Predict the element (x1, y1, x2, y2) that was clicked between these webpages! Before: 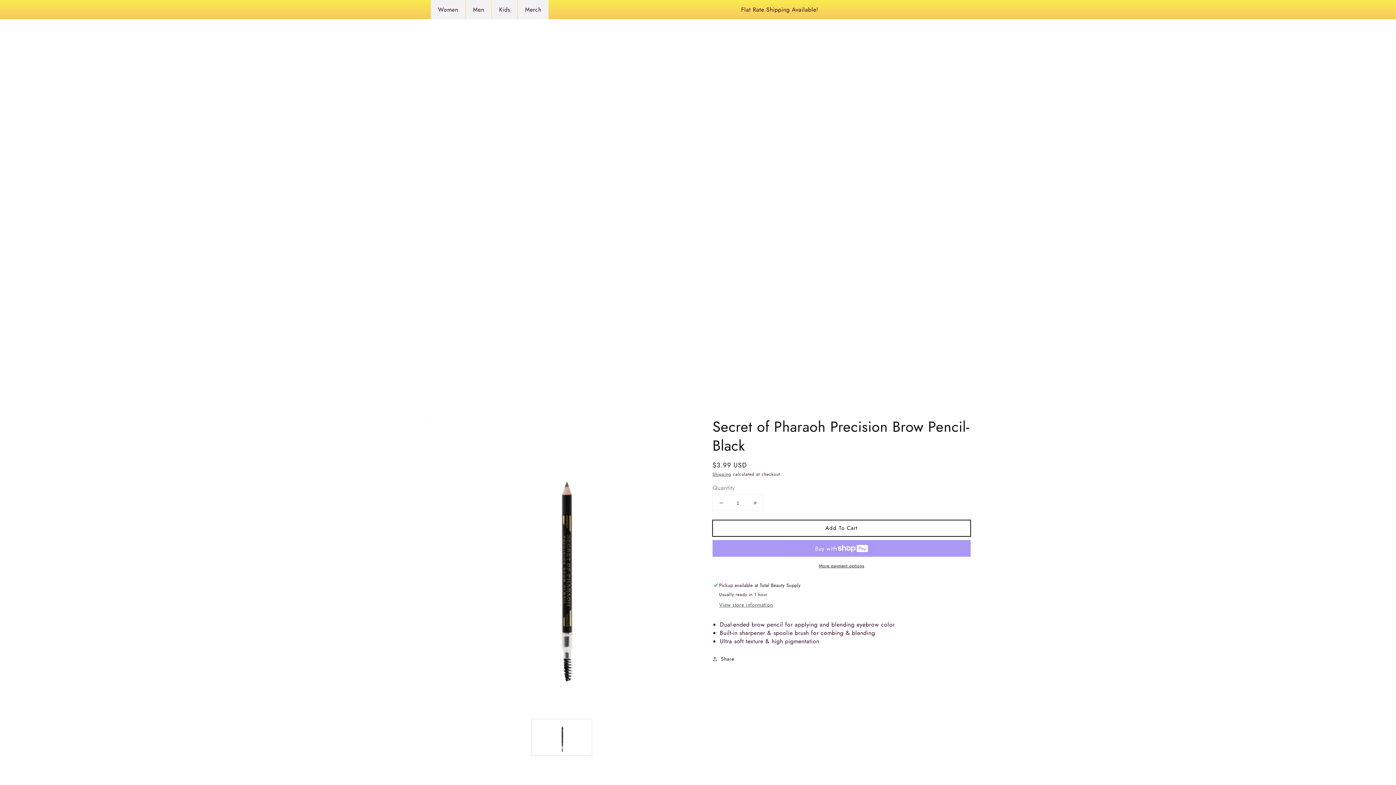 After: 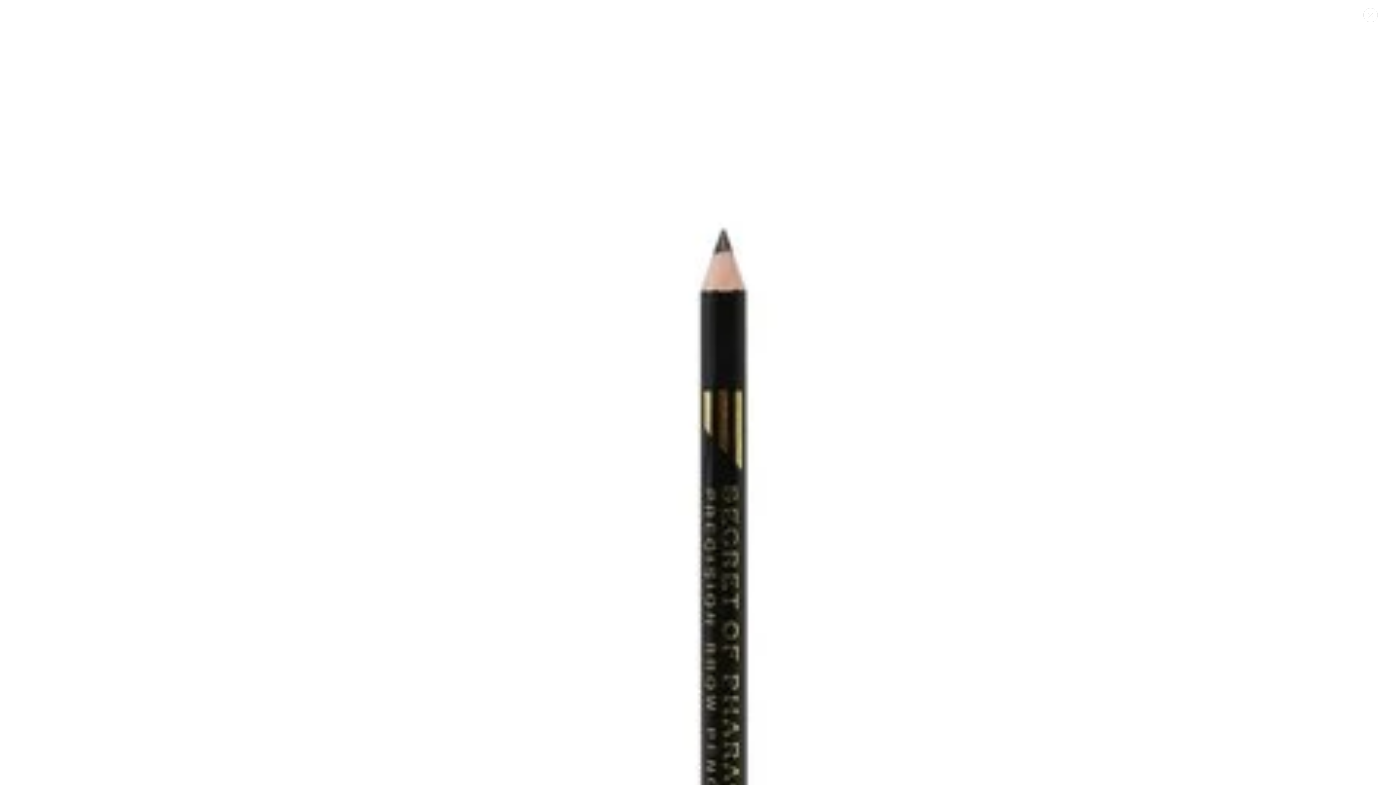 Action: bbox: (425, 417, 698, 708) label: Open media 1 in gallery view